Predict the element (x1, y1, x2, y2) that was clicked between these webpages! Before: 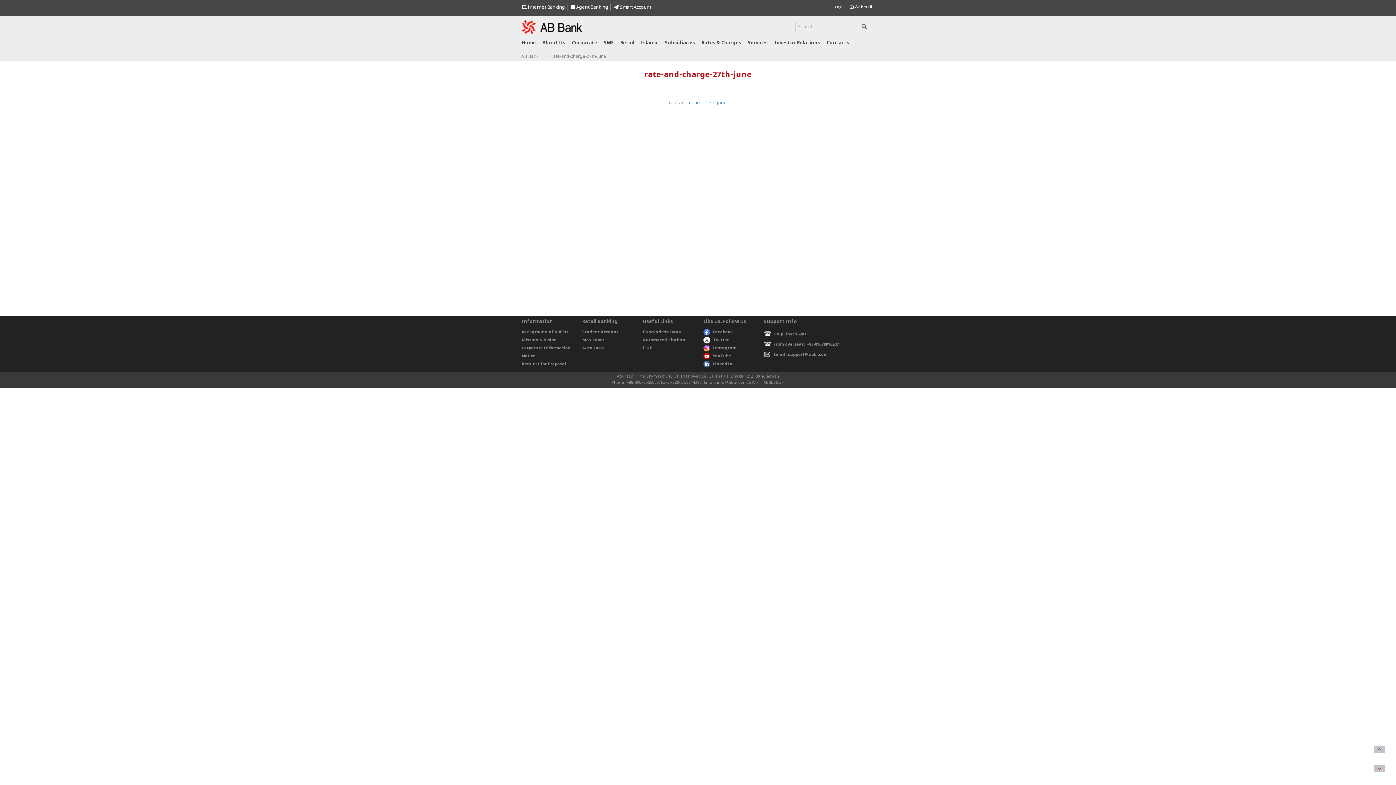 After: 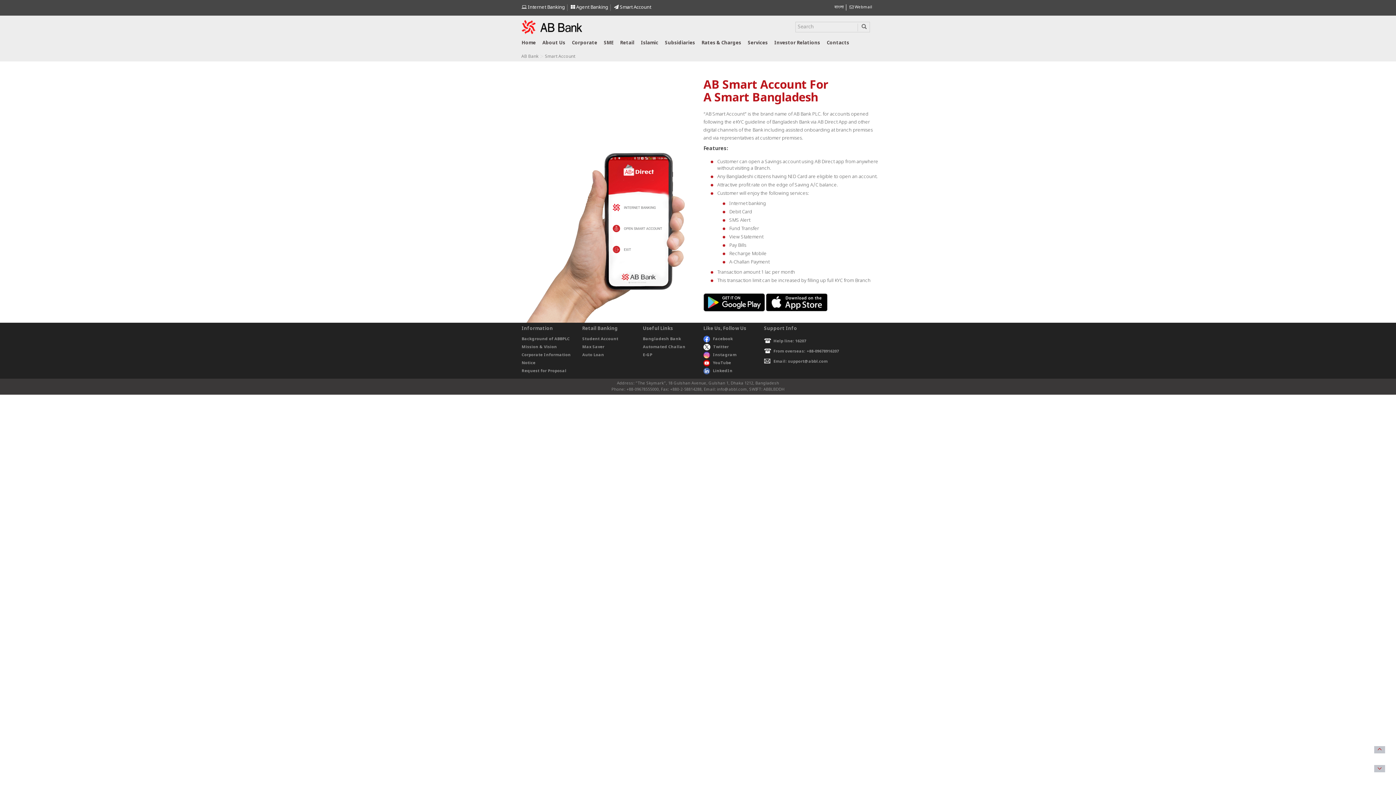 Action: label:  Smart Account bbox: (614, 4, 651, 10)